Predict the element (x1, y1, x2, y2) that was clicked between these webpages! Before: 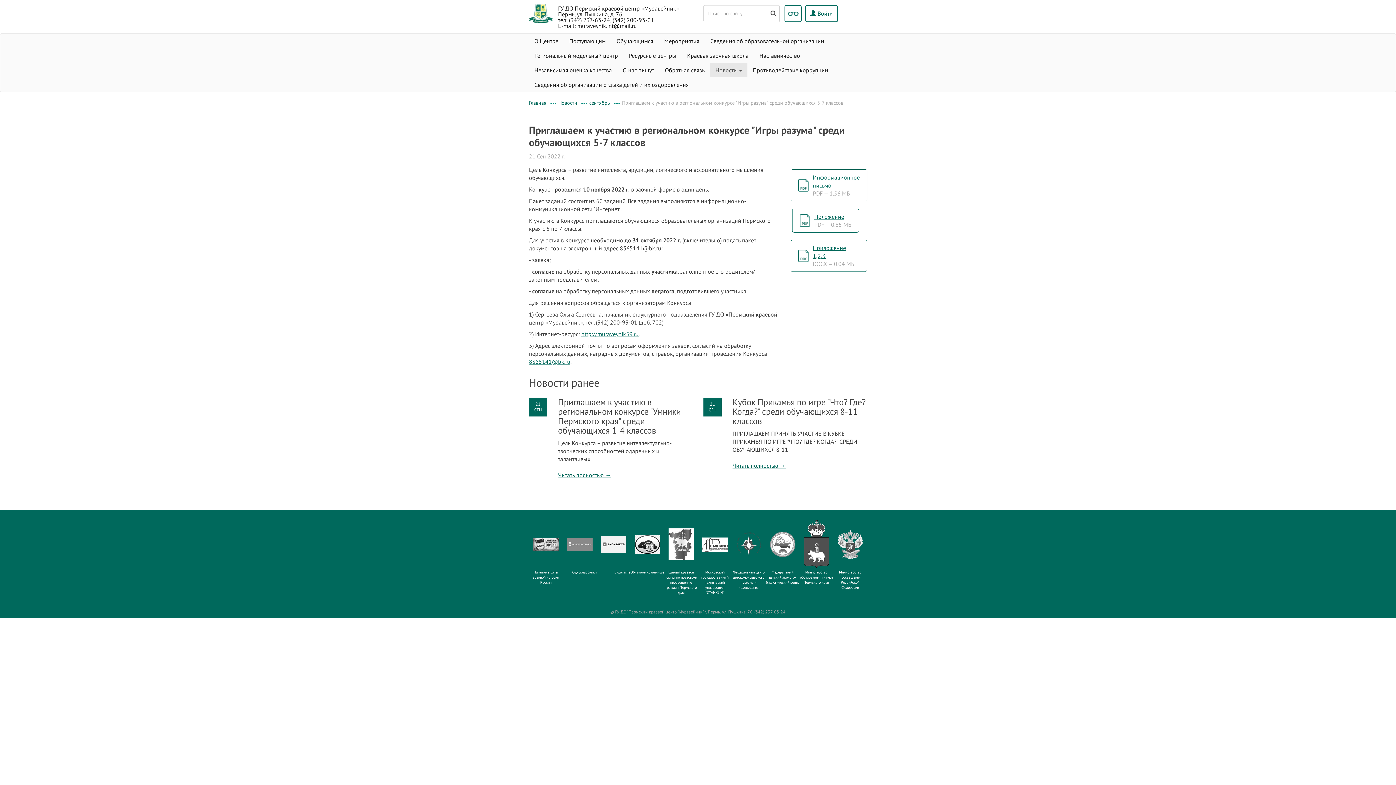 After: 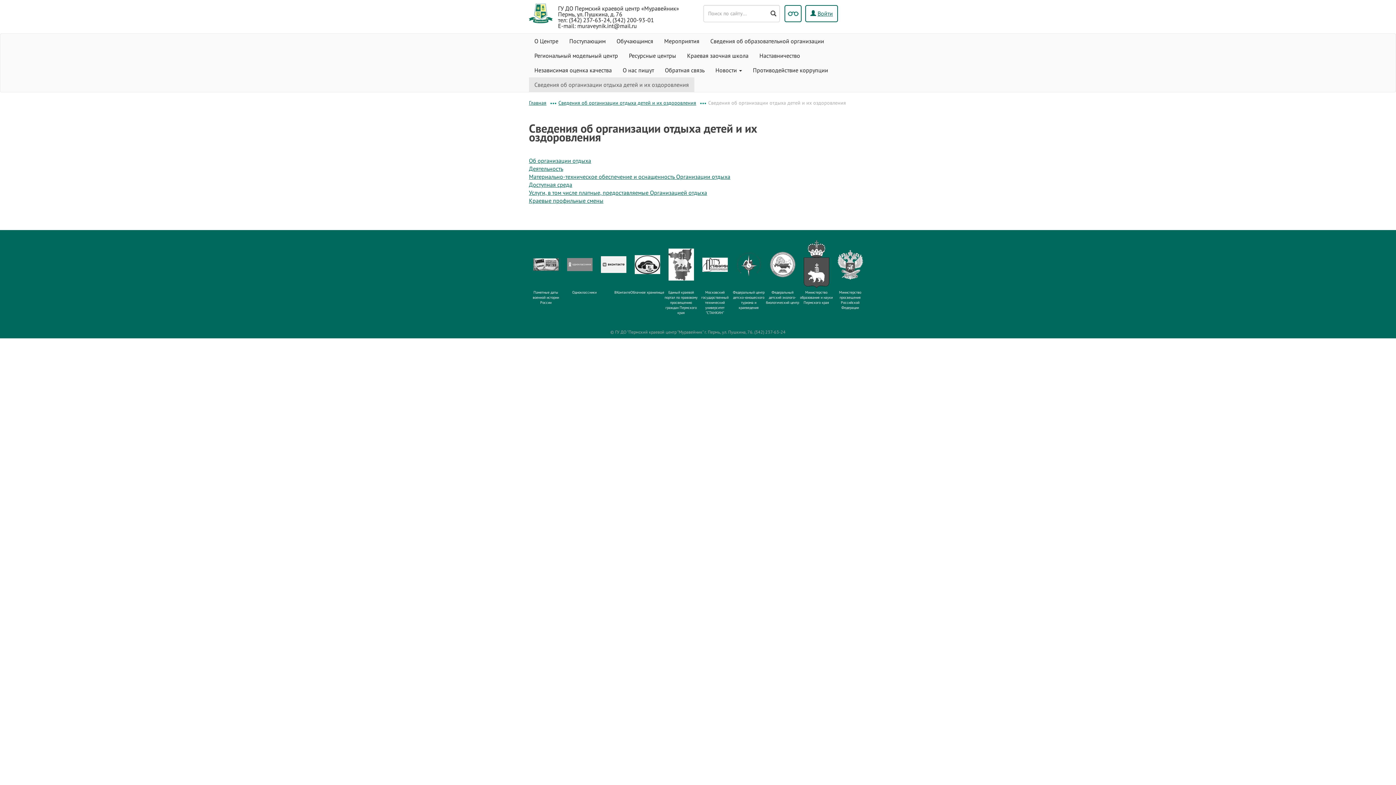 Action: label: Сведения об организации отдыха детей и их оздоровления bbox: (529, 77, 694, 92)